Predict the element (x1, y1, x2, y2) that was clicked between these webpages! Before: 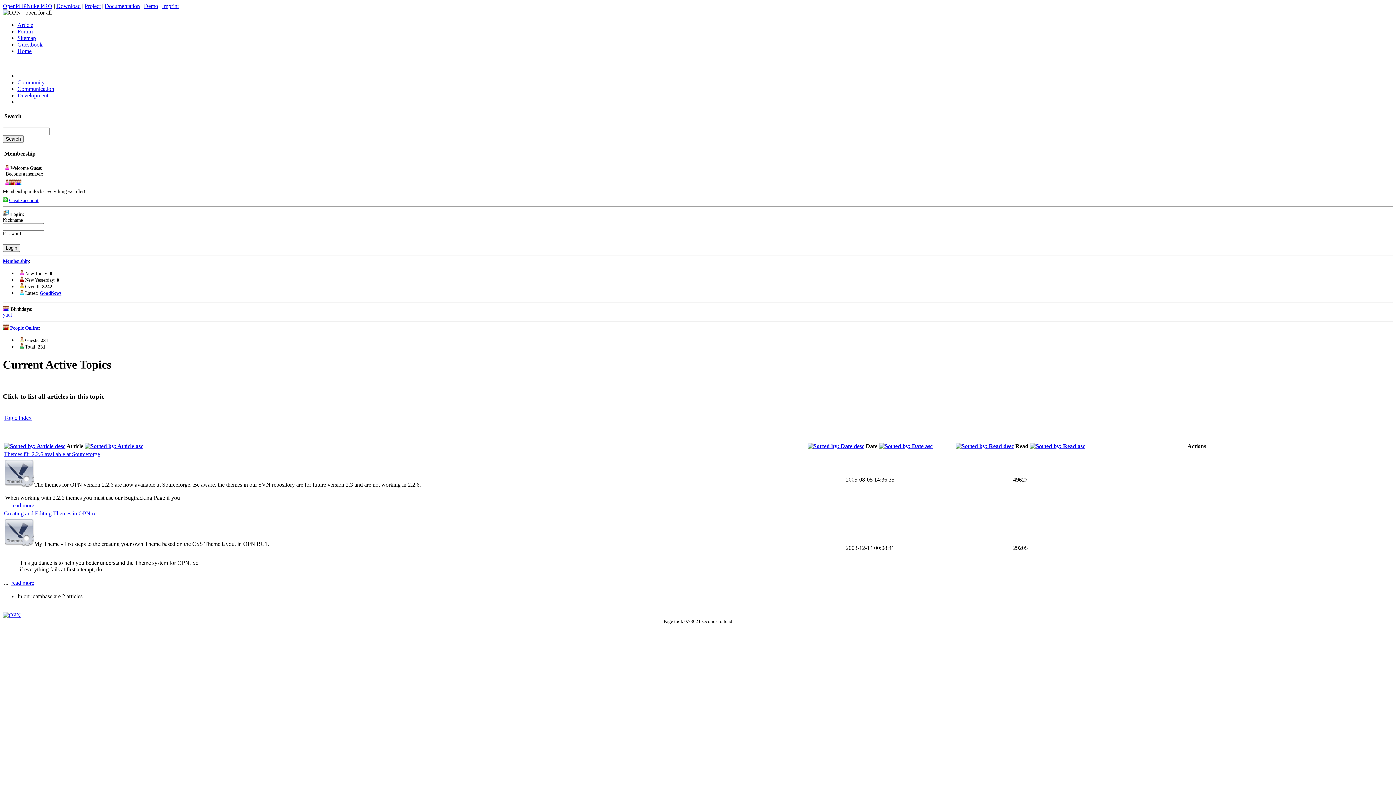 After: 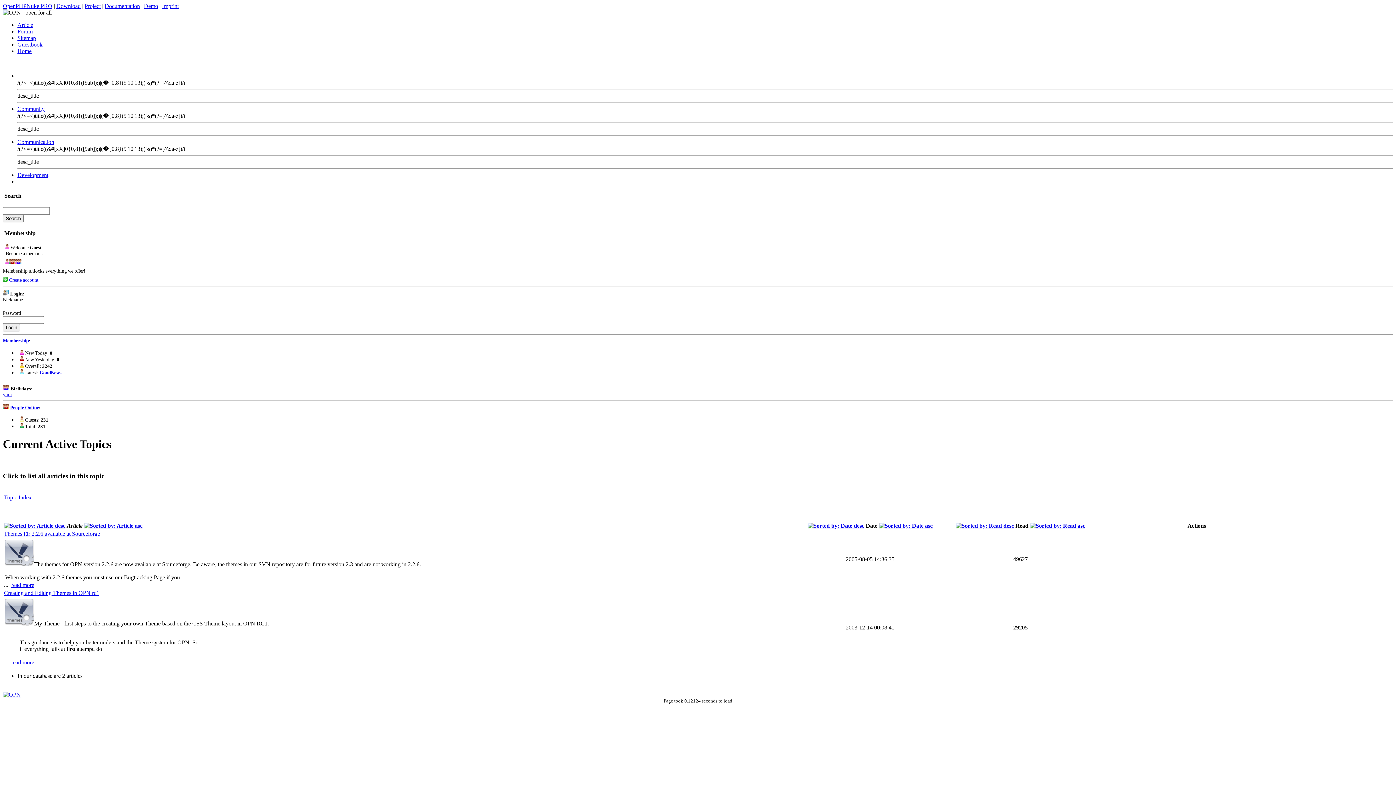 Action: bbox: (4, 443, 65, 449)